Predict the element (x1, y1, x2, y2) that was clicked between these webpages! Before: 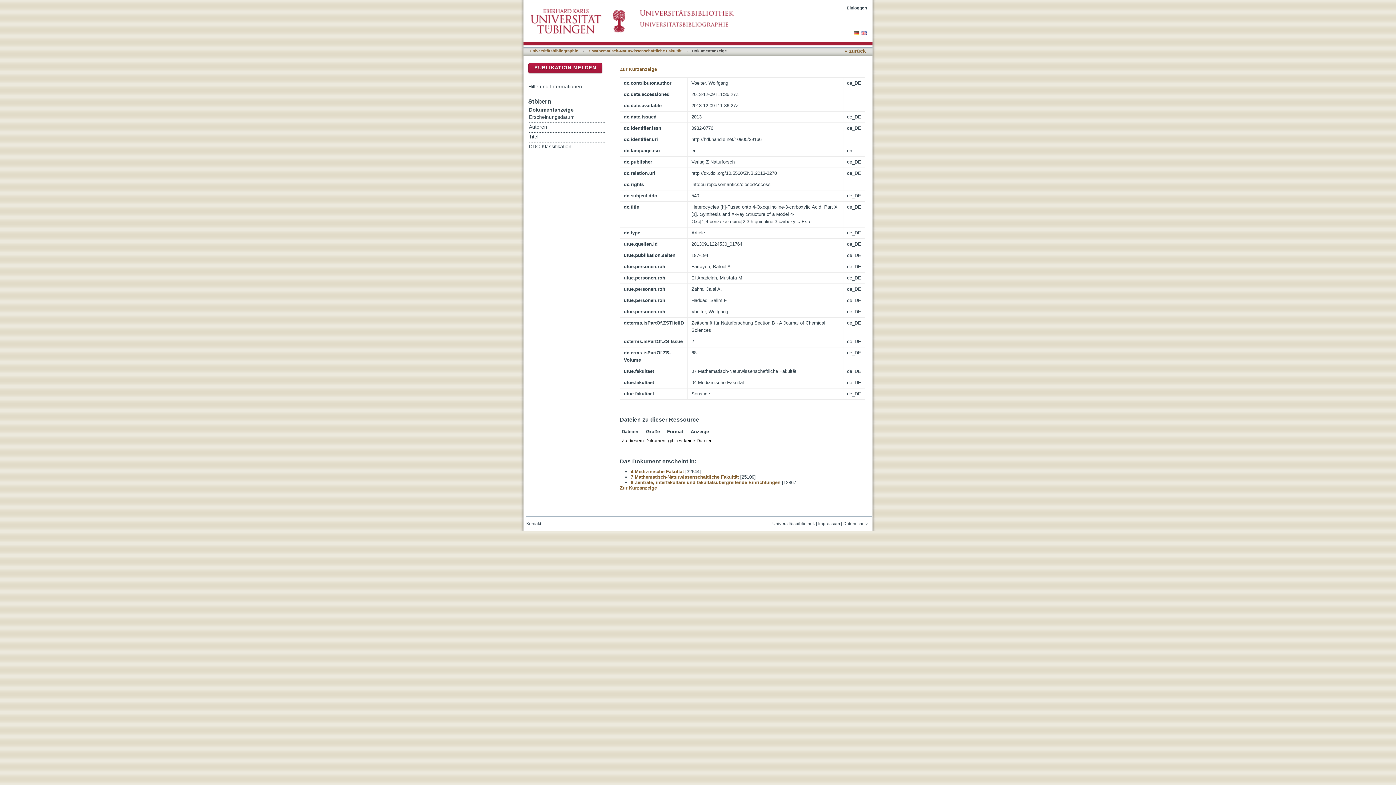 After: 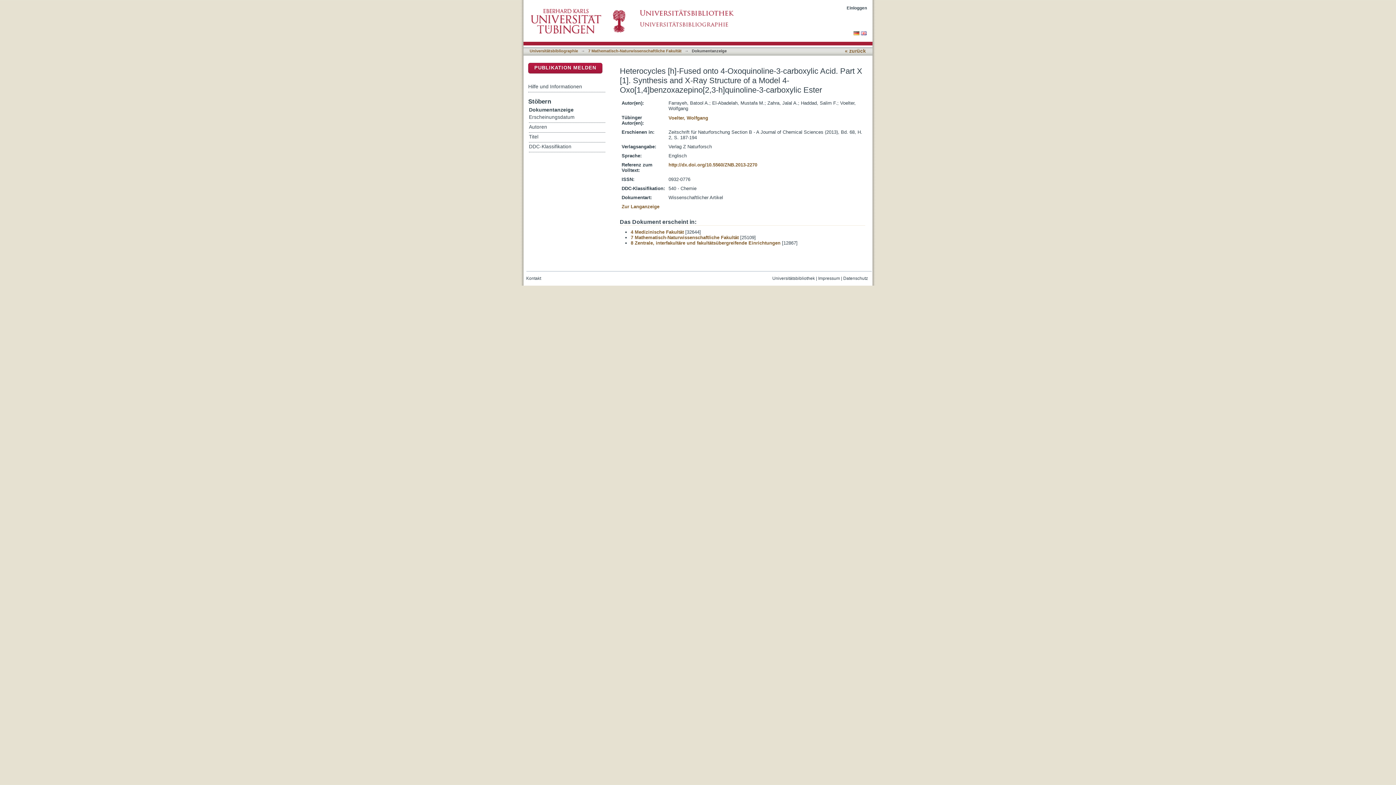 Action: label: Zur Kurzanzeige bbox: (620, 485, 657, 491)